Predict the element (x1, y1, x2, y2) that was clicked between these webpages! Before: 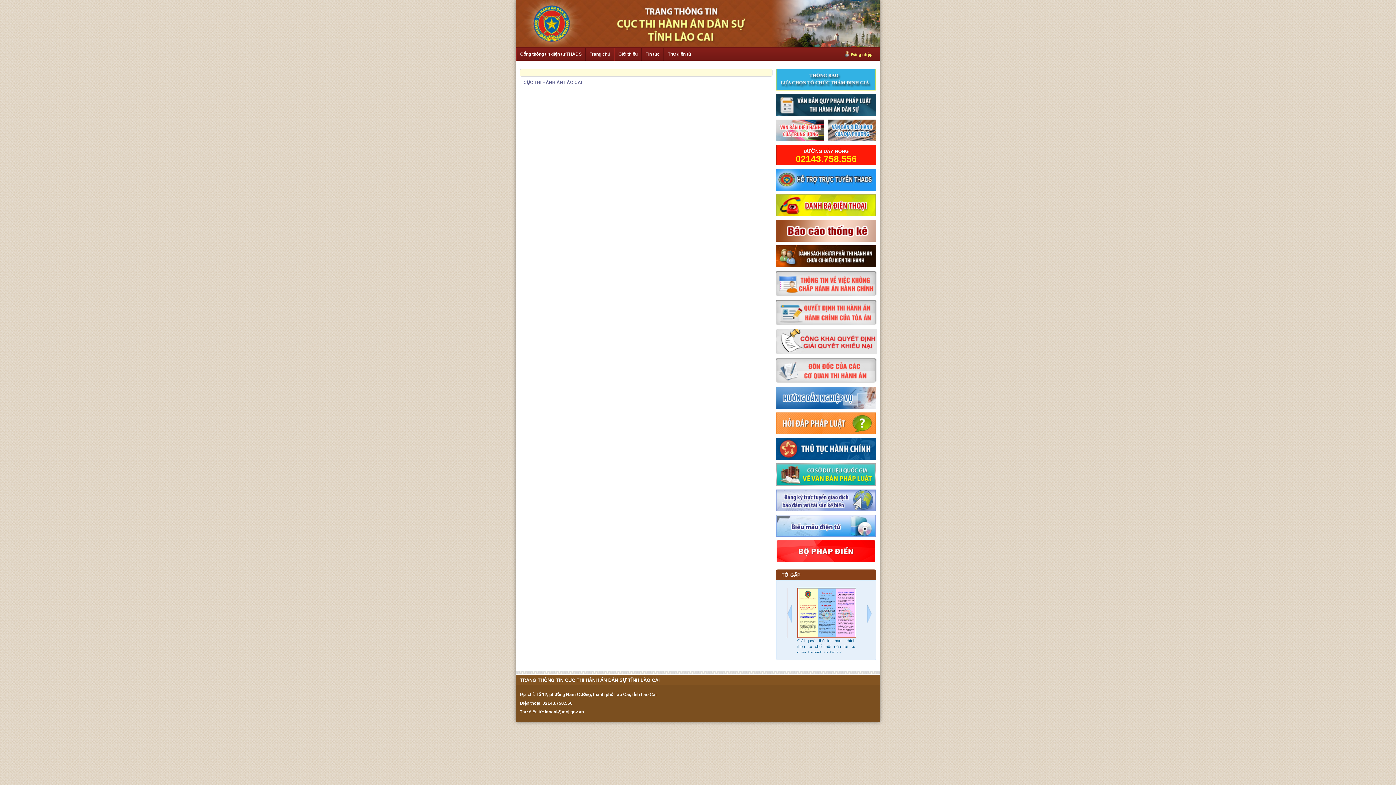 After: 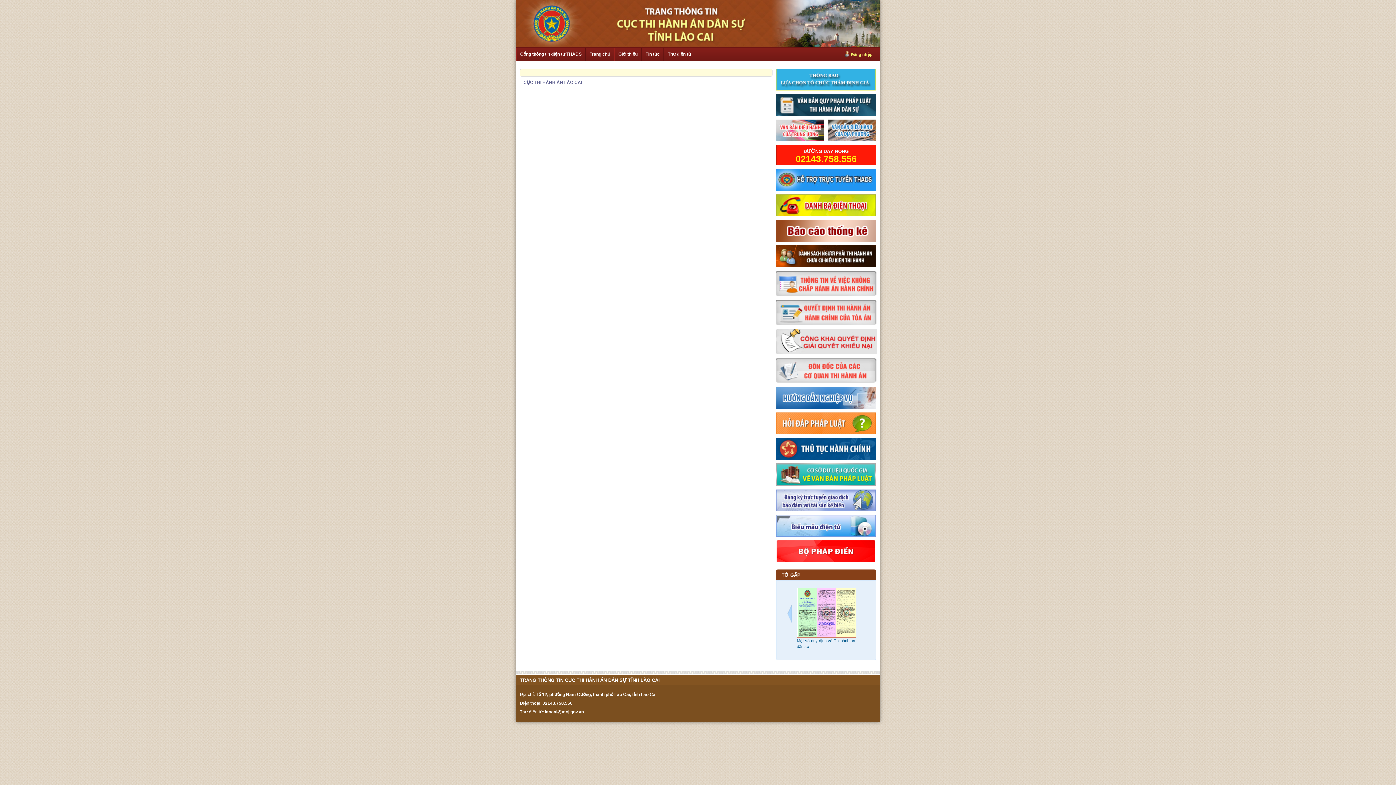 Action: label: Next bbox: (867, 581, 872, 649)